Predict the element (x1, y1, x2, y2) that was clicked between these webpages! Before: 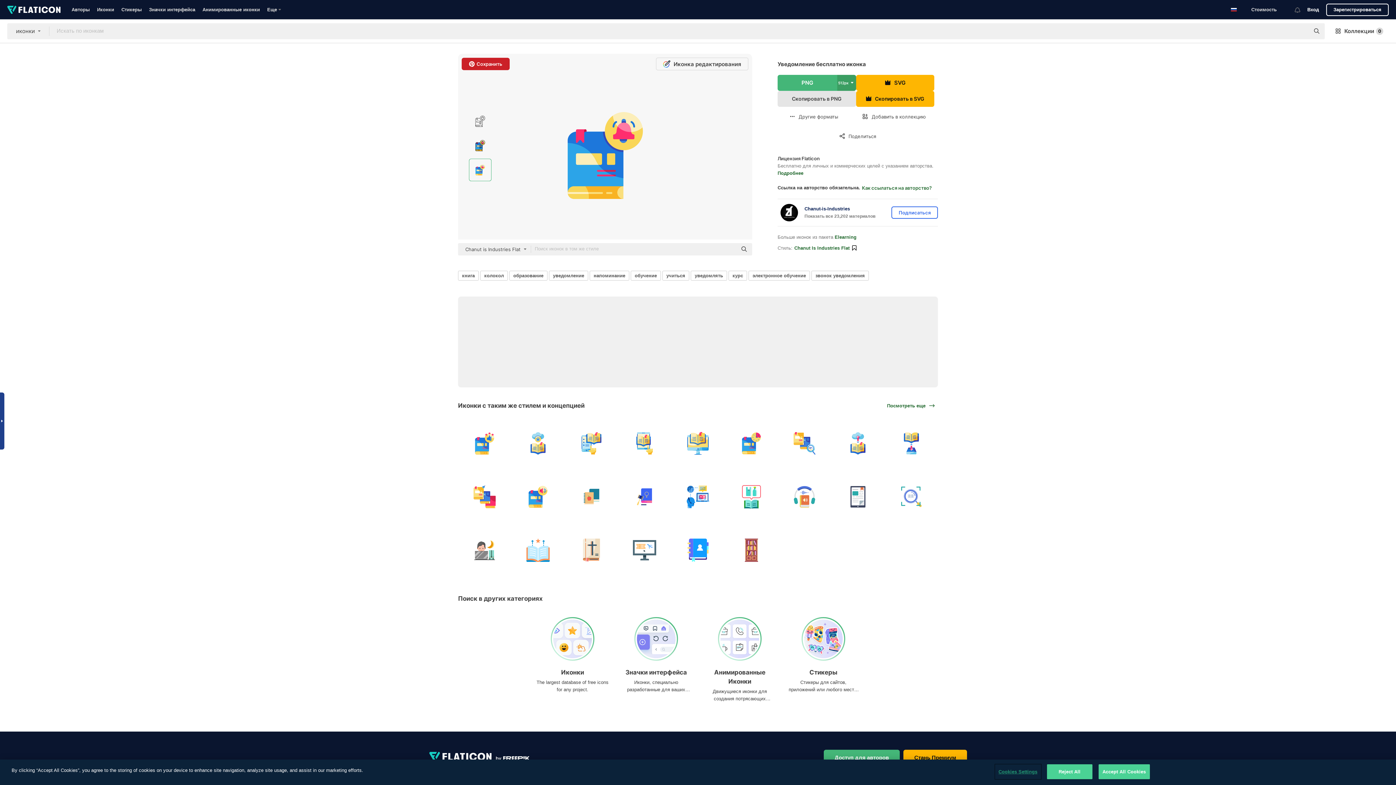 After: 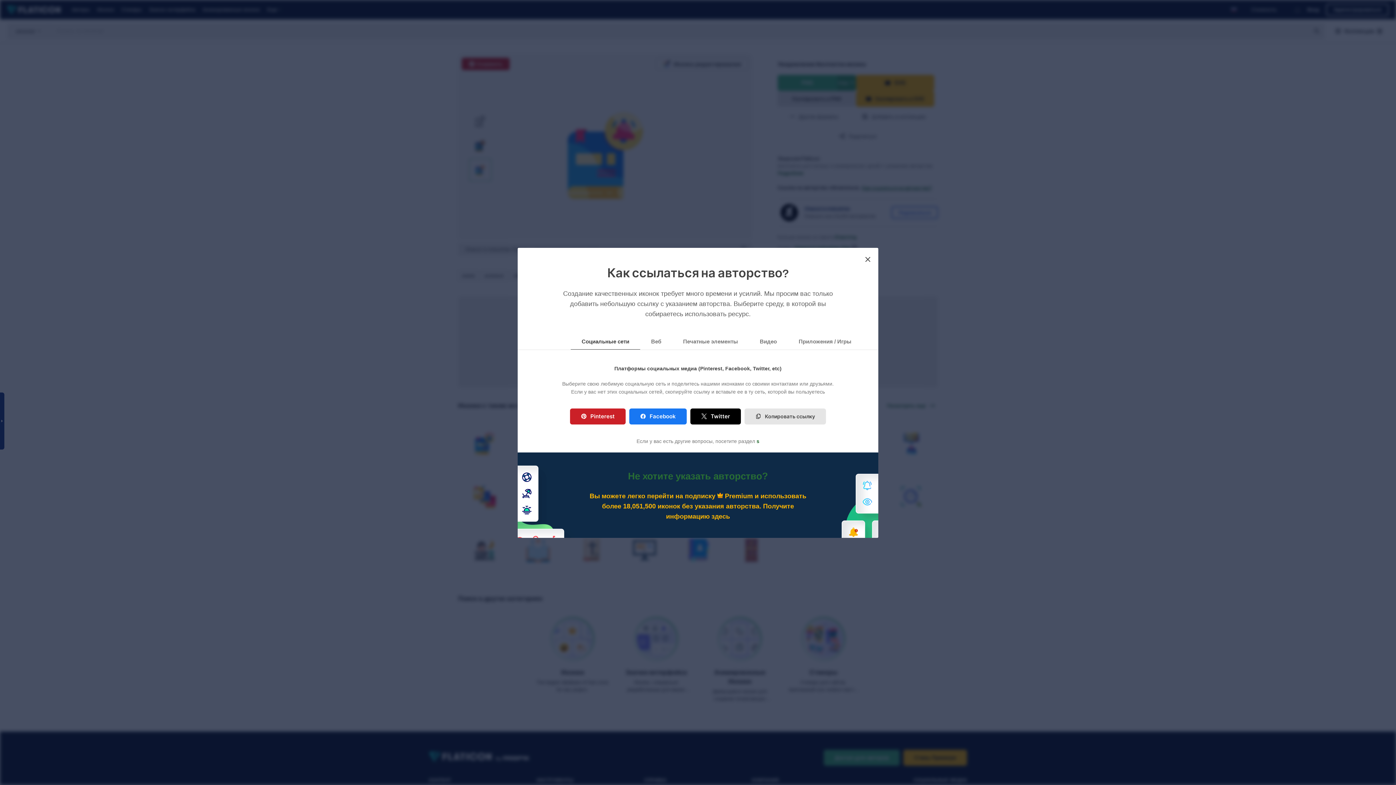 Action: bbox: (862, 184, 932, 191) label: Как ссылаться на авторство?